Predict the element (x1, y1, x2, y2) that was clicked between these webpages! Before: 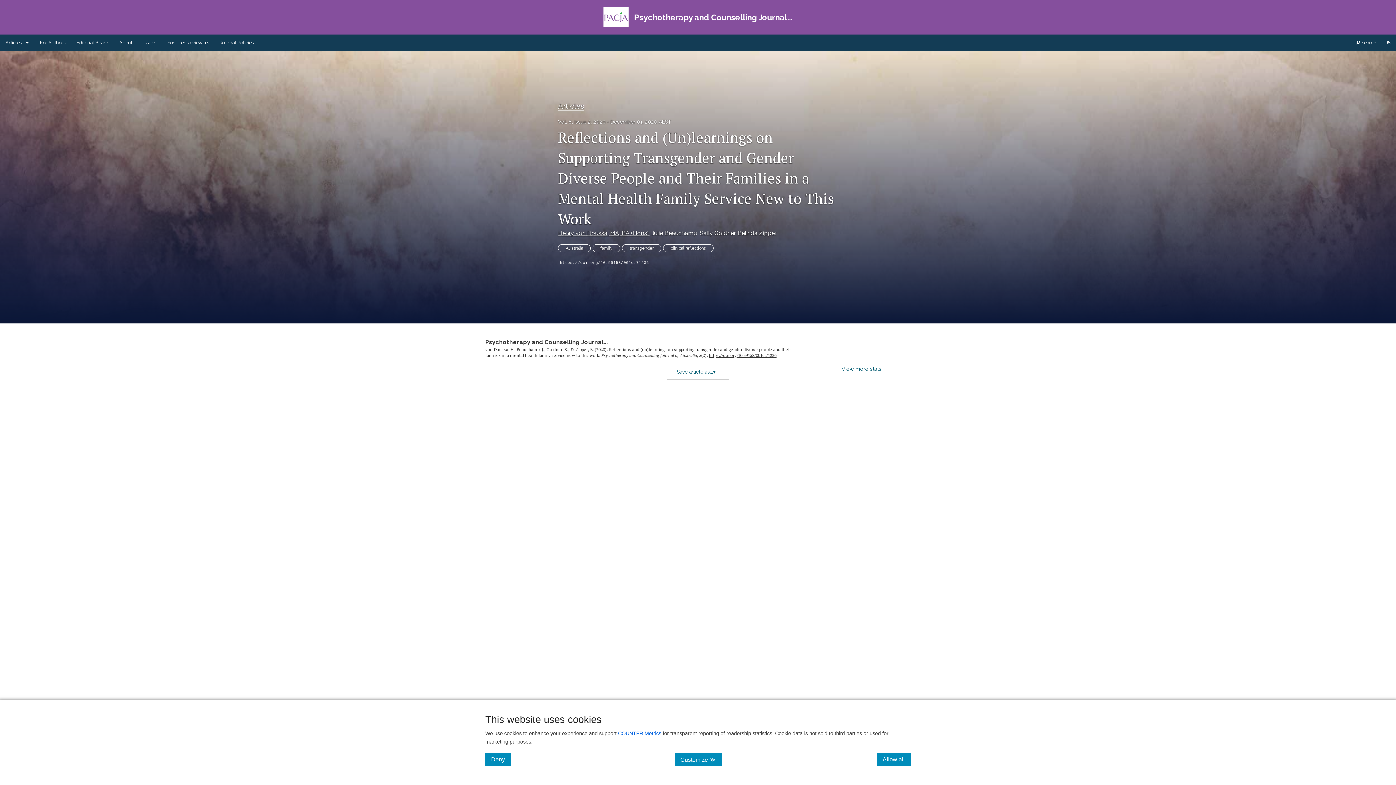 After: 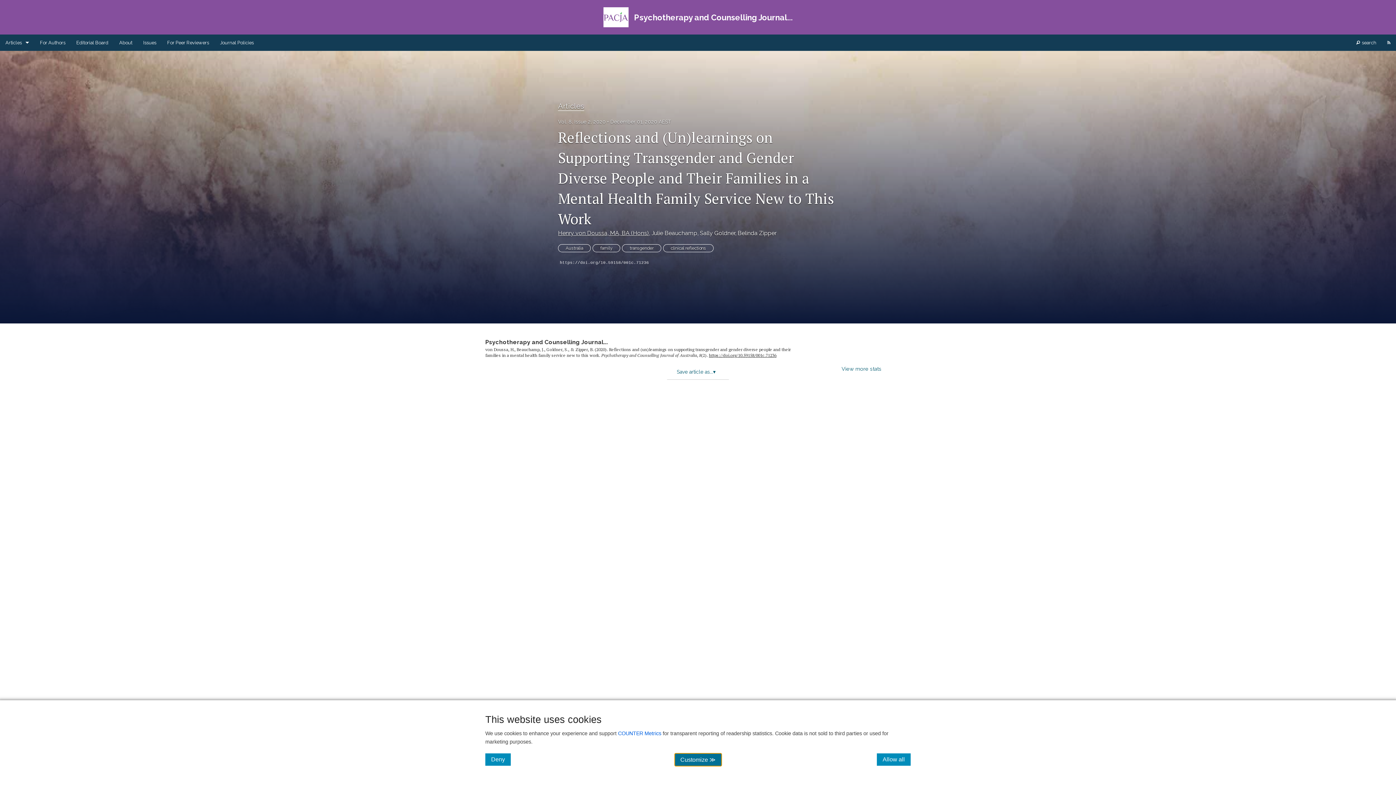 Action: bbox: (674, 753, 721, 766) label: Customize ≫